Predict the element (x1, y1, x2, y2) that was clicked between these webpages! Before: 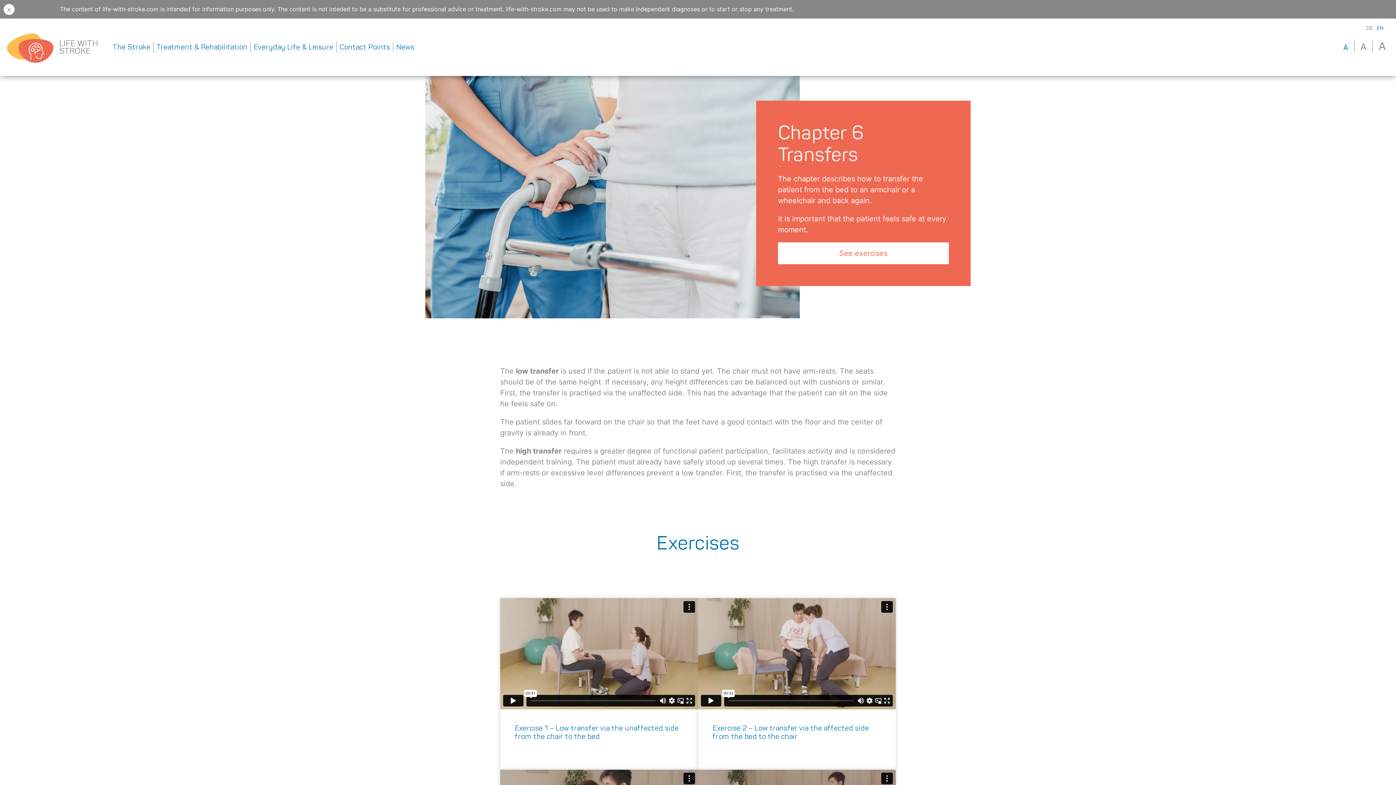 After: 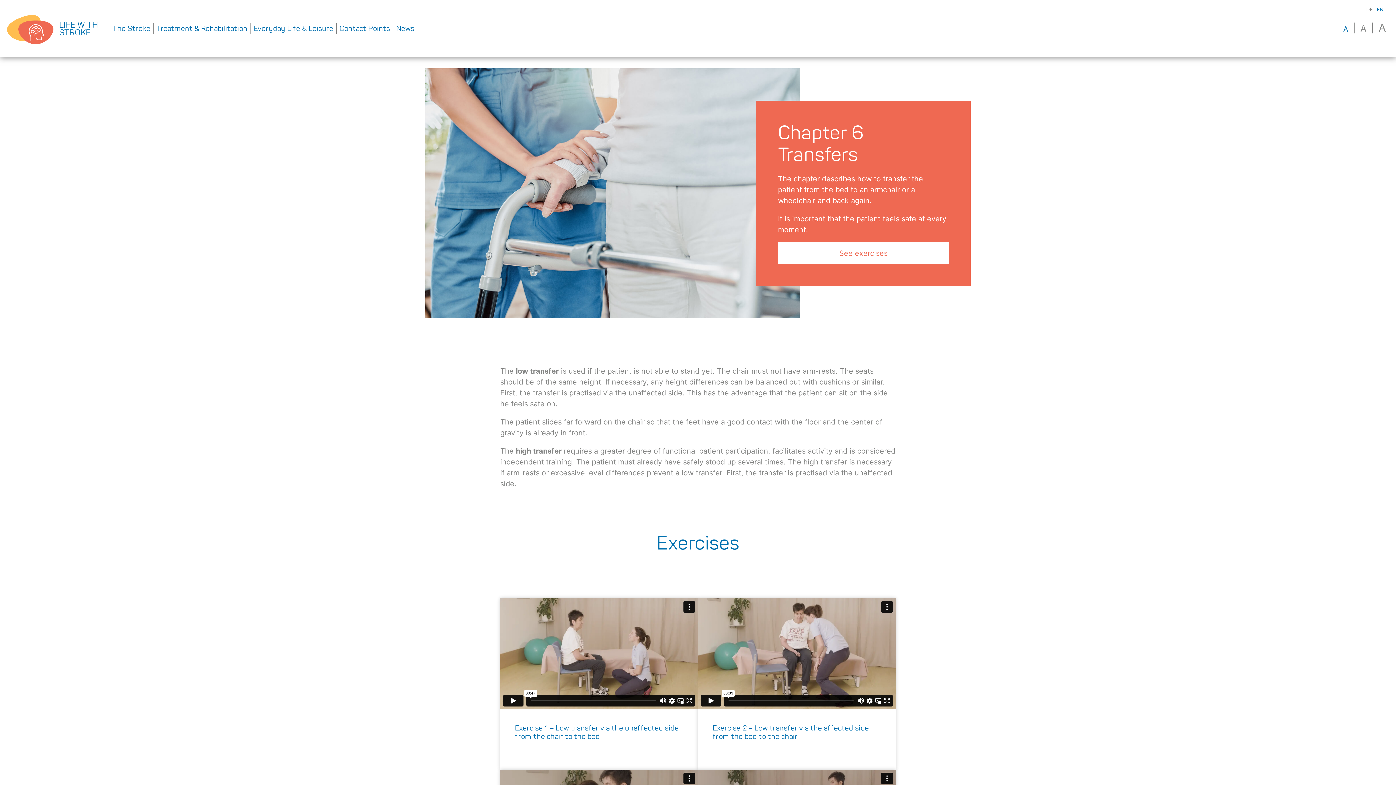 Action: label: × bbox: (3, 3, 14, 14)